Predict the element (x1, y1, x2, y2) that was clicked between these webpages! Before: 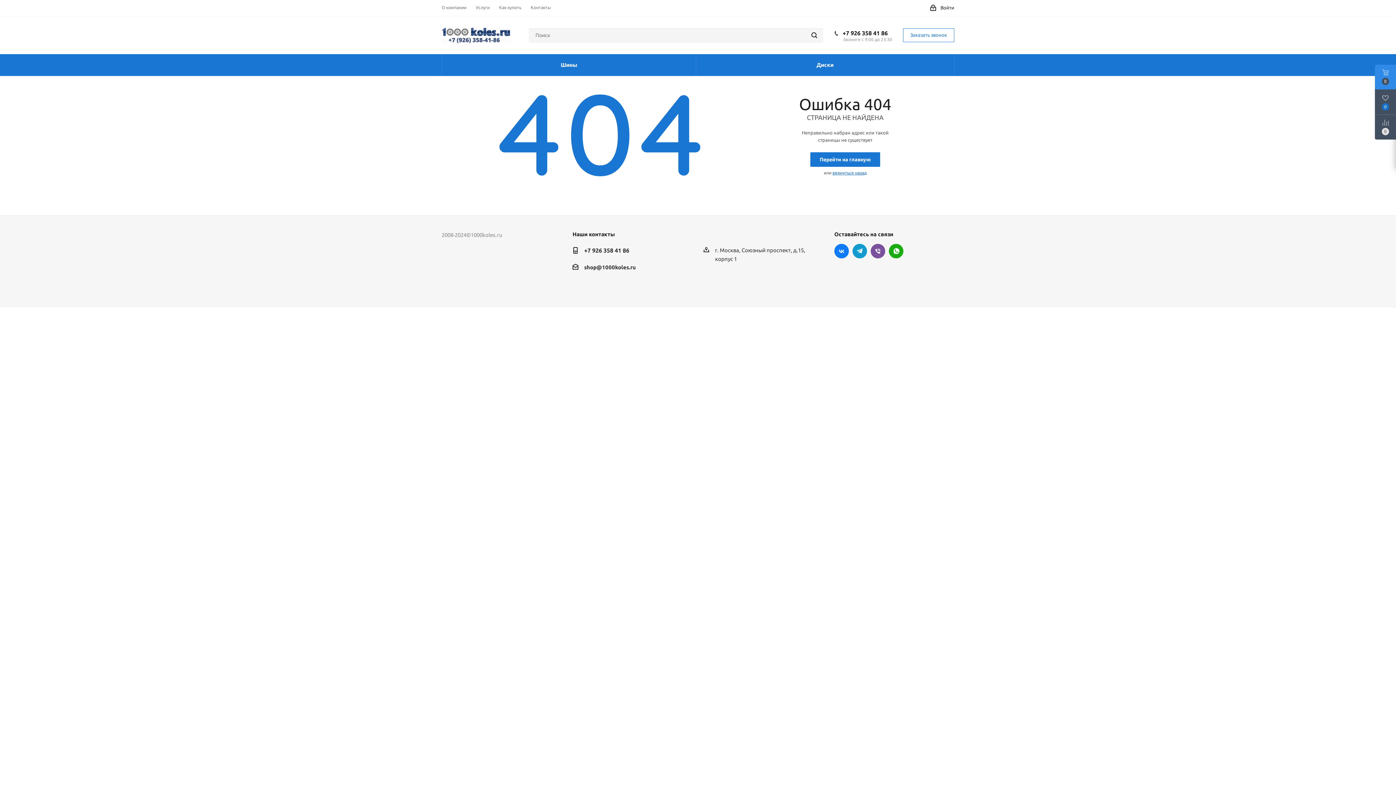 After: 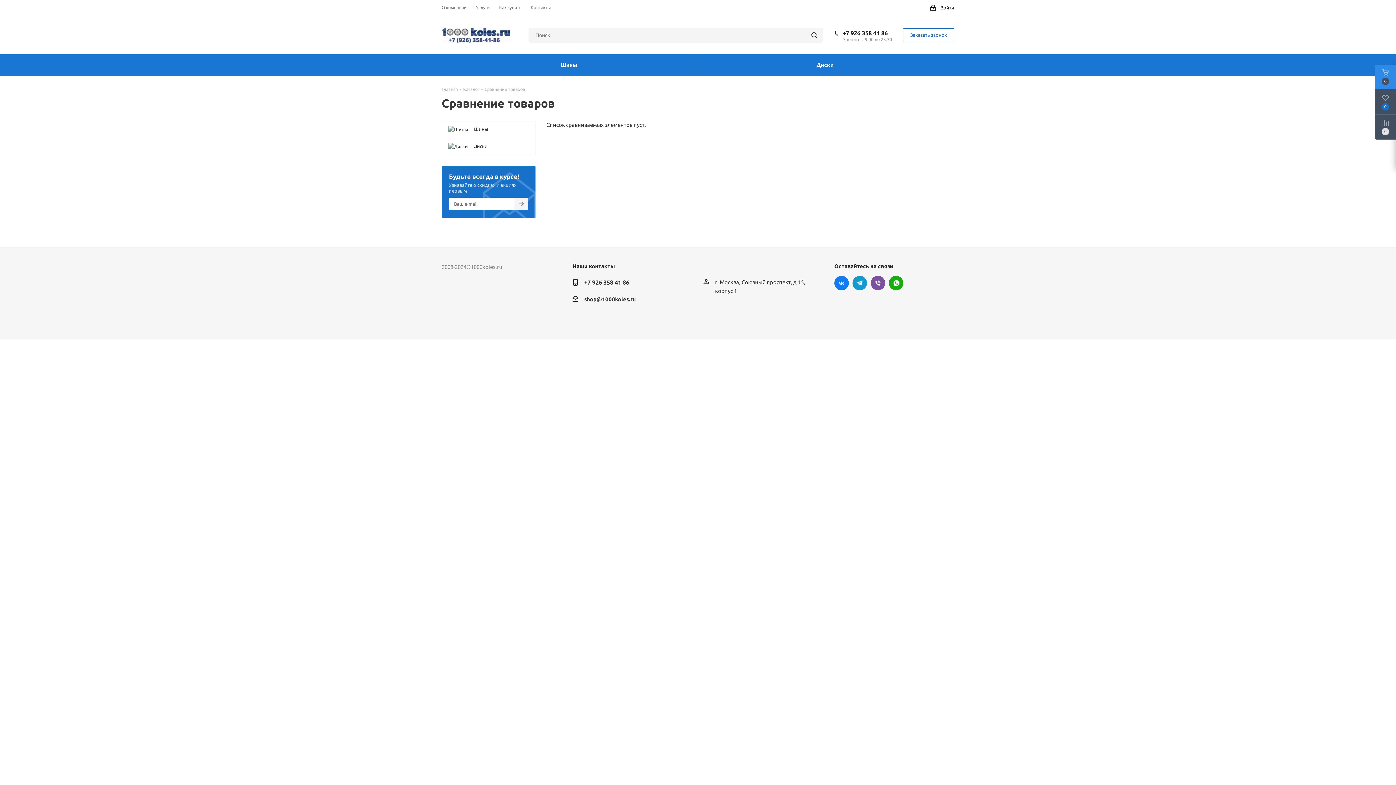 Action: bbox: (1375, 114, 1396, 139)